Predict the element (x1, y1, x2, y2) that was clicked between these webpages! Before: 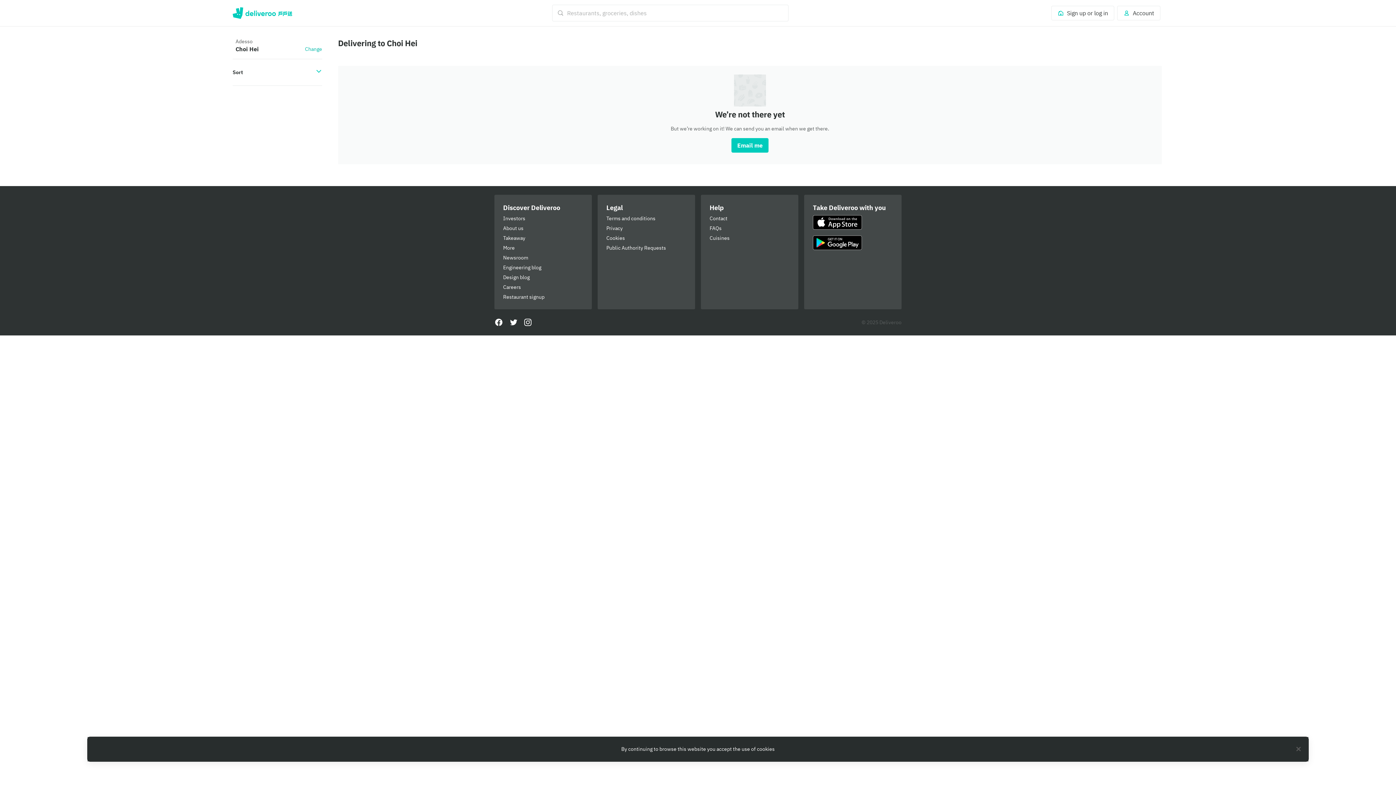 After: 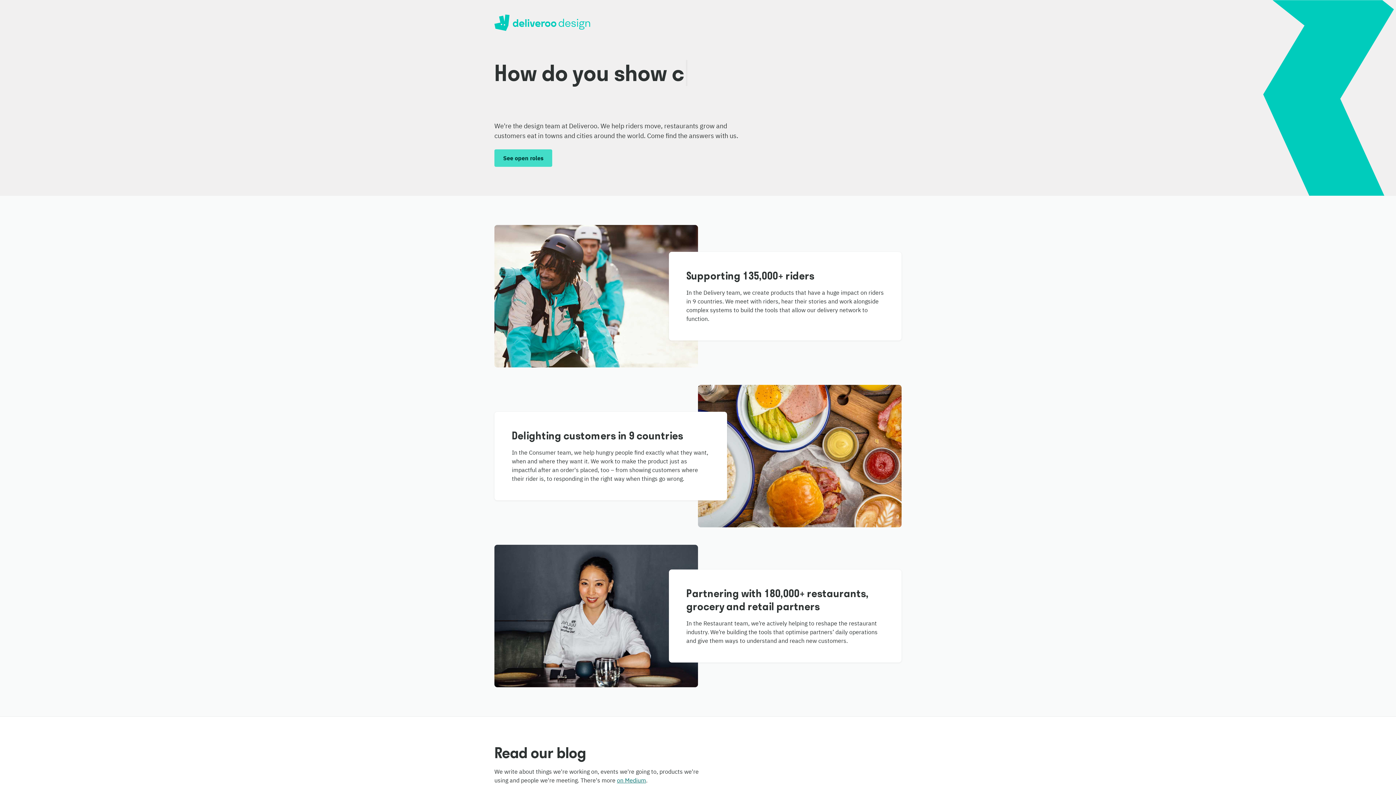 Action: bbox: (503, 274, 583, 281) label: Design blog